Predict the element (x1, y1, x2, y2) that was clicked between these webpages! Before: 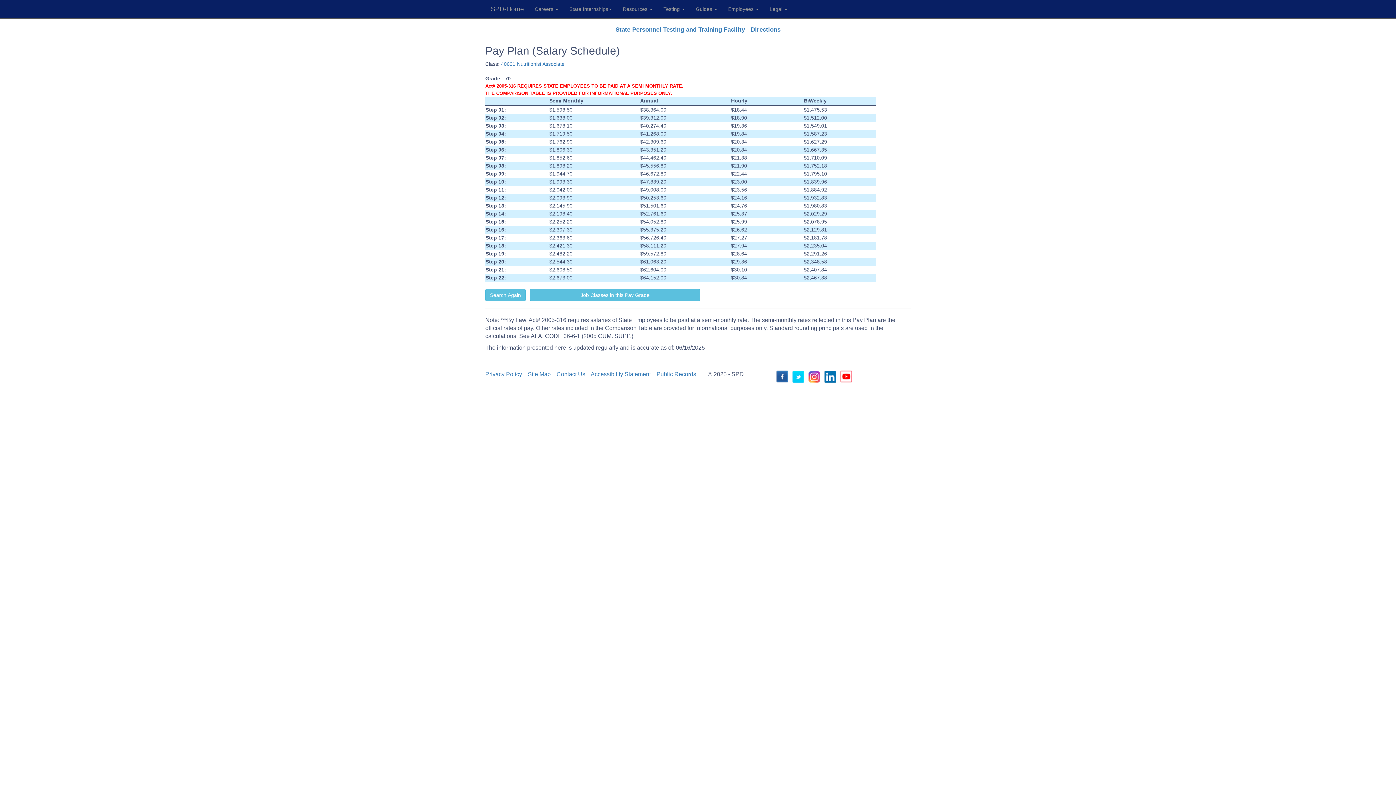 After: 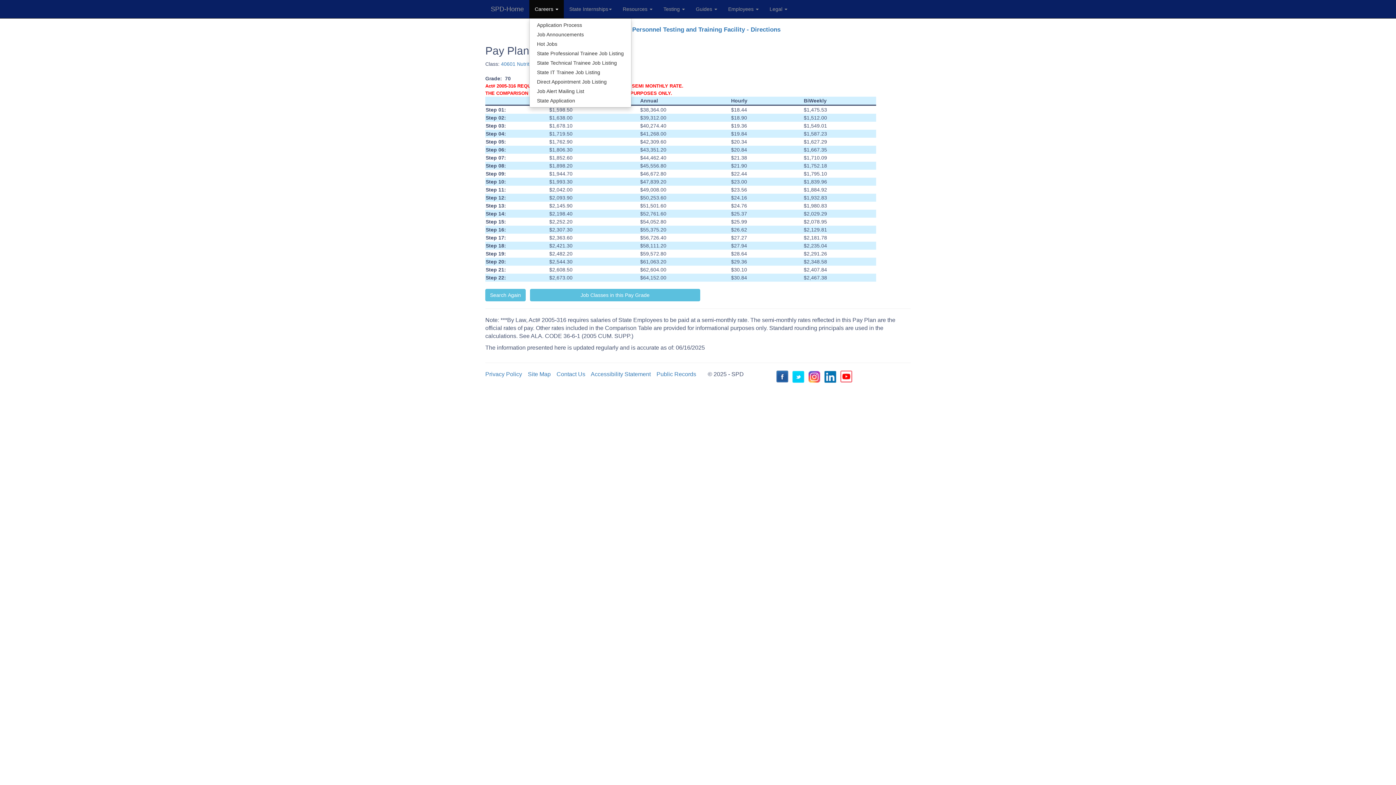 Action: bbox: (529, 0, 564, 18) label: Careers 